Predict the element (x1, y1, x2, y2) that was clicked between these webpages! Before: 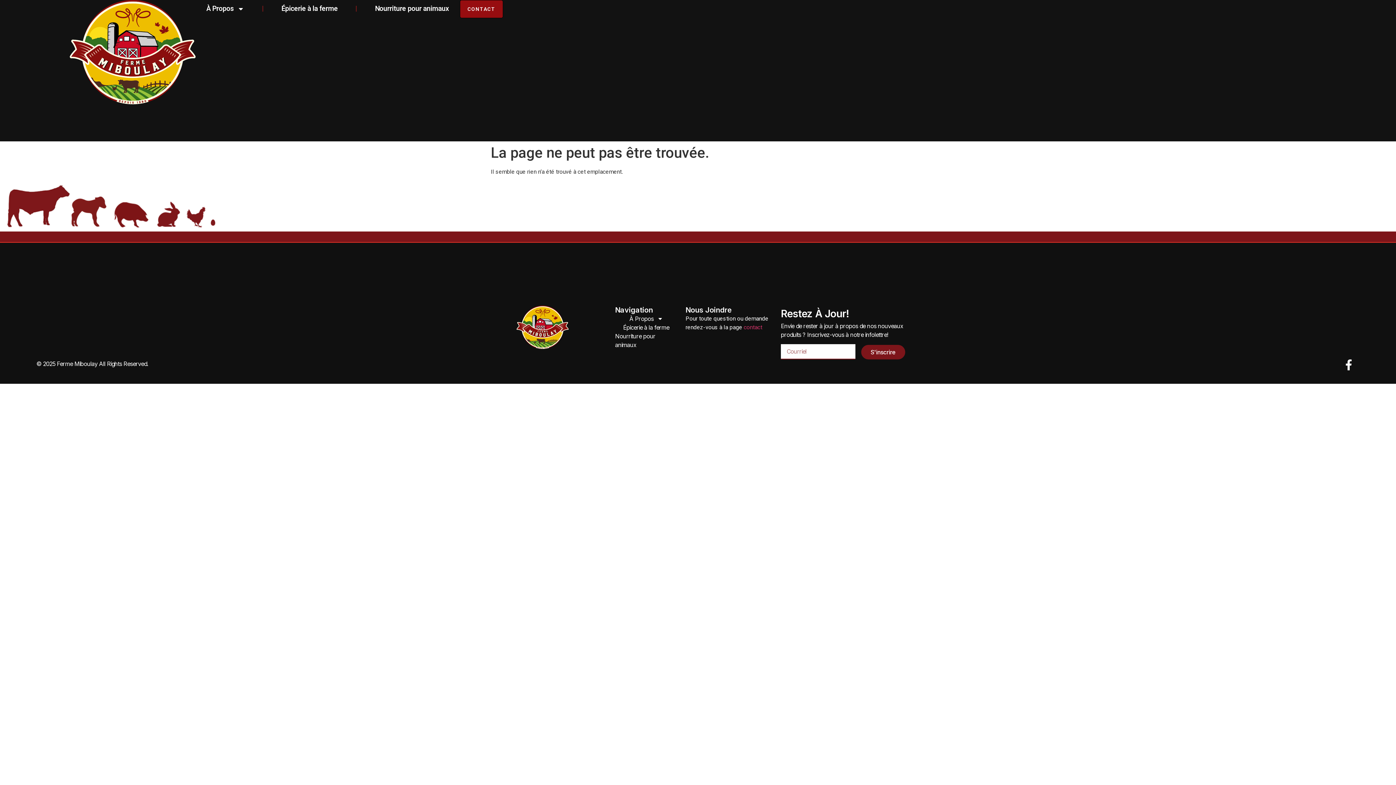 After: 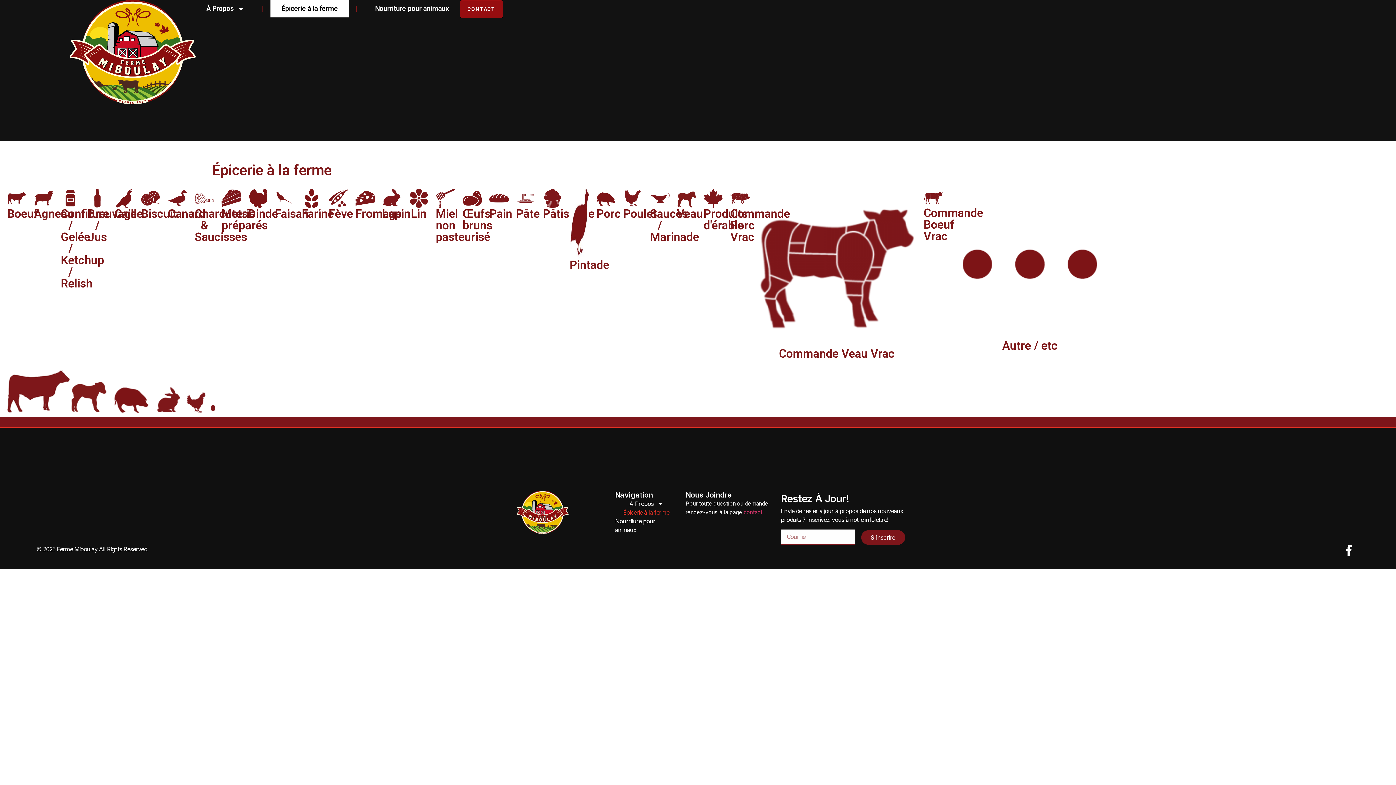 Action: label: Épicerie à la ferme bbox: (615, 323, 677, 331)